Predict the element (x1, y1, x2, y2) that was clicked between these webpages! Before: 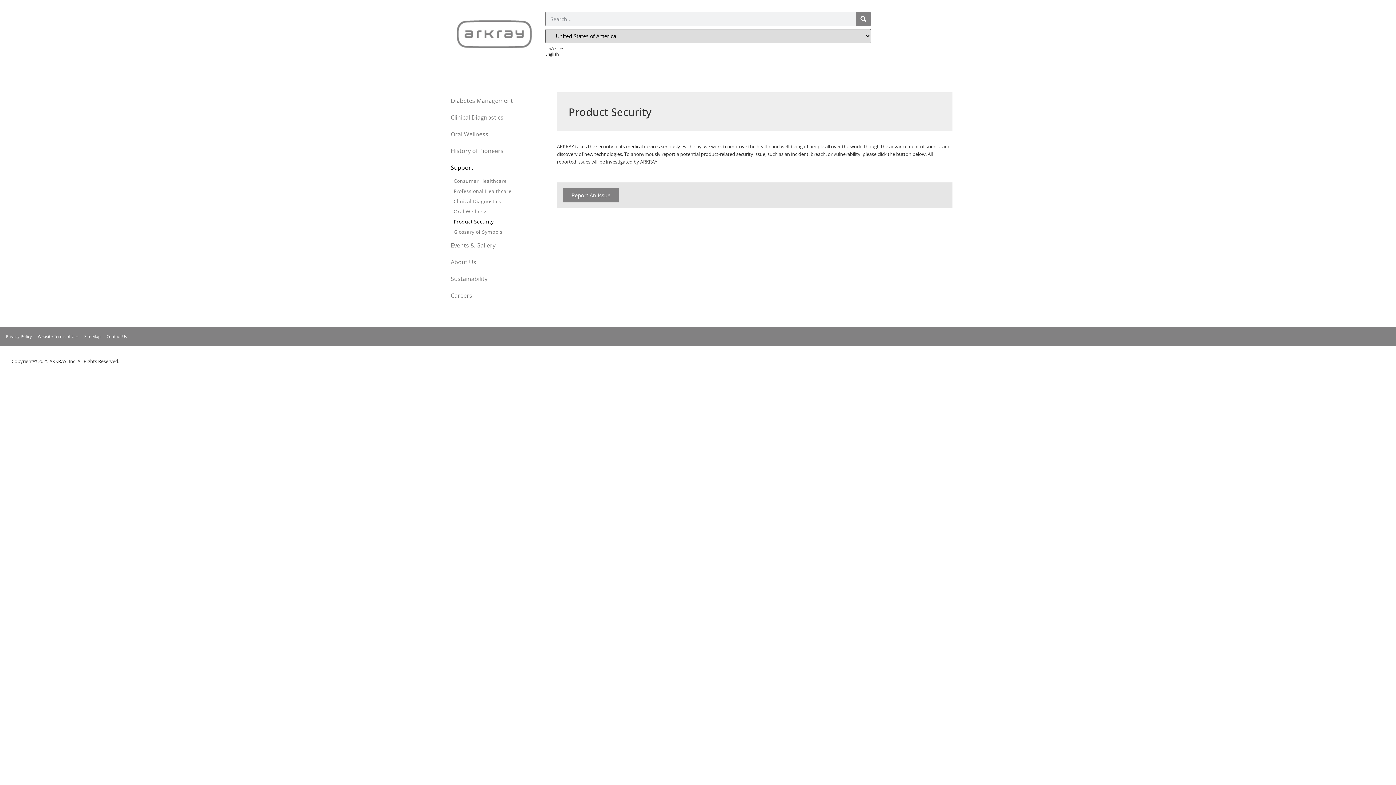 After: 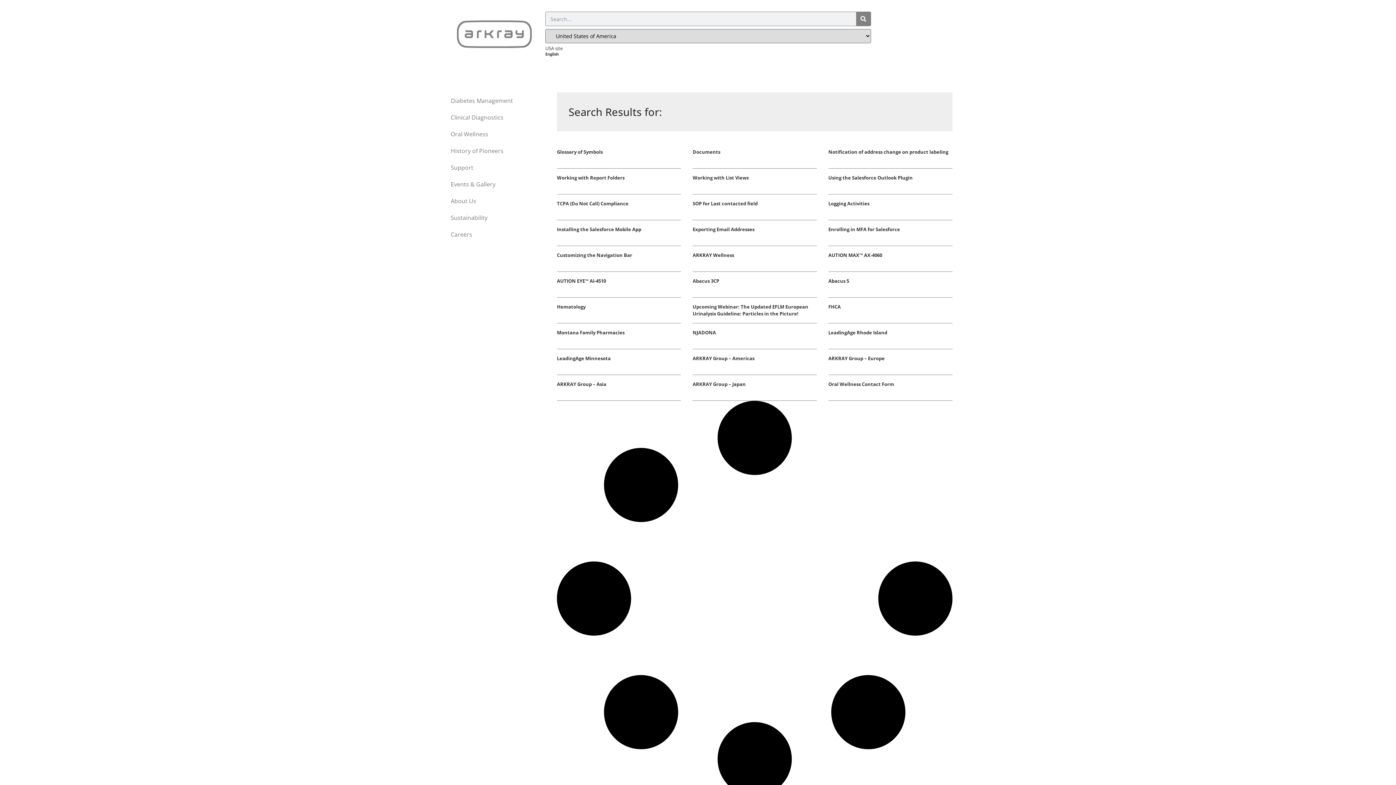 Action: label: Search bbox: (856, 12, 870, 25)